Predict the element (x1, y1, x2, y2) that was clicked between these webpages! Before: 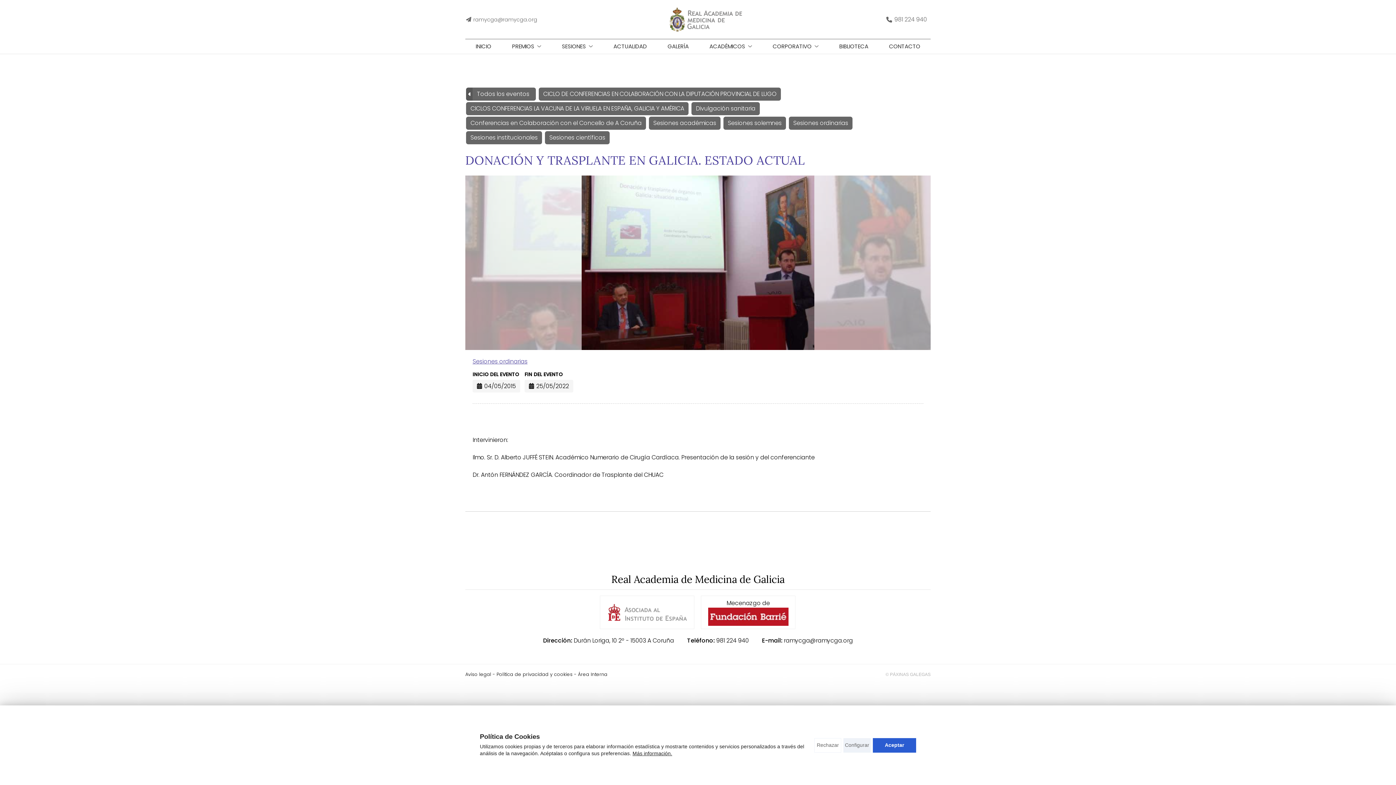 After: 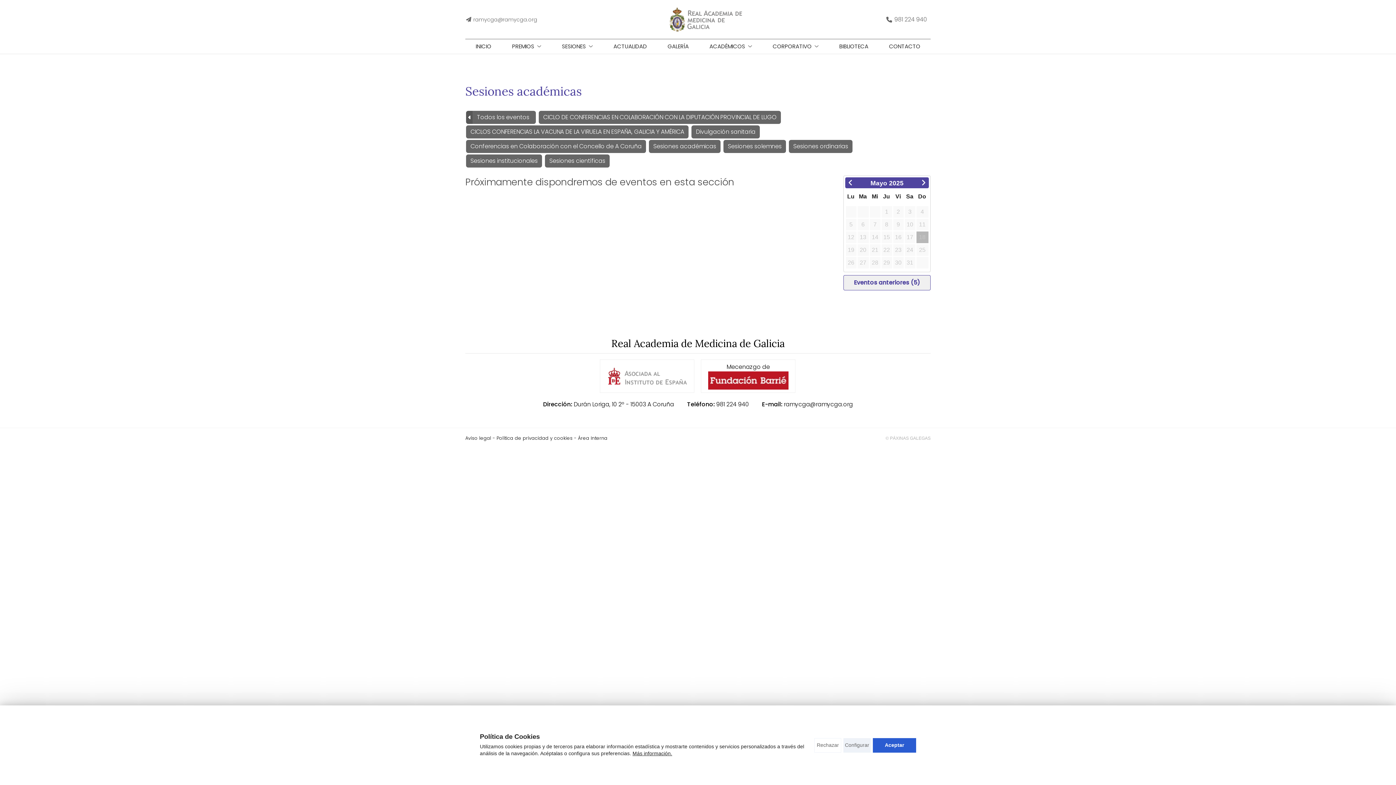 Action: bbox: (649, 116, 720, 129) label: Sesiones académicas